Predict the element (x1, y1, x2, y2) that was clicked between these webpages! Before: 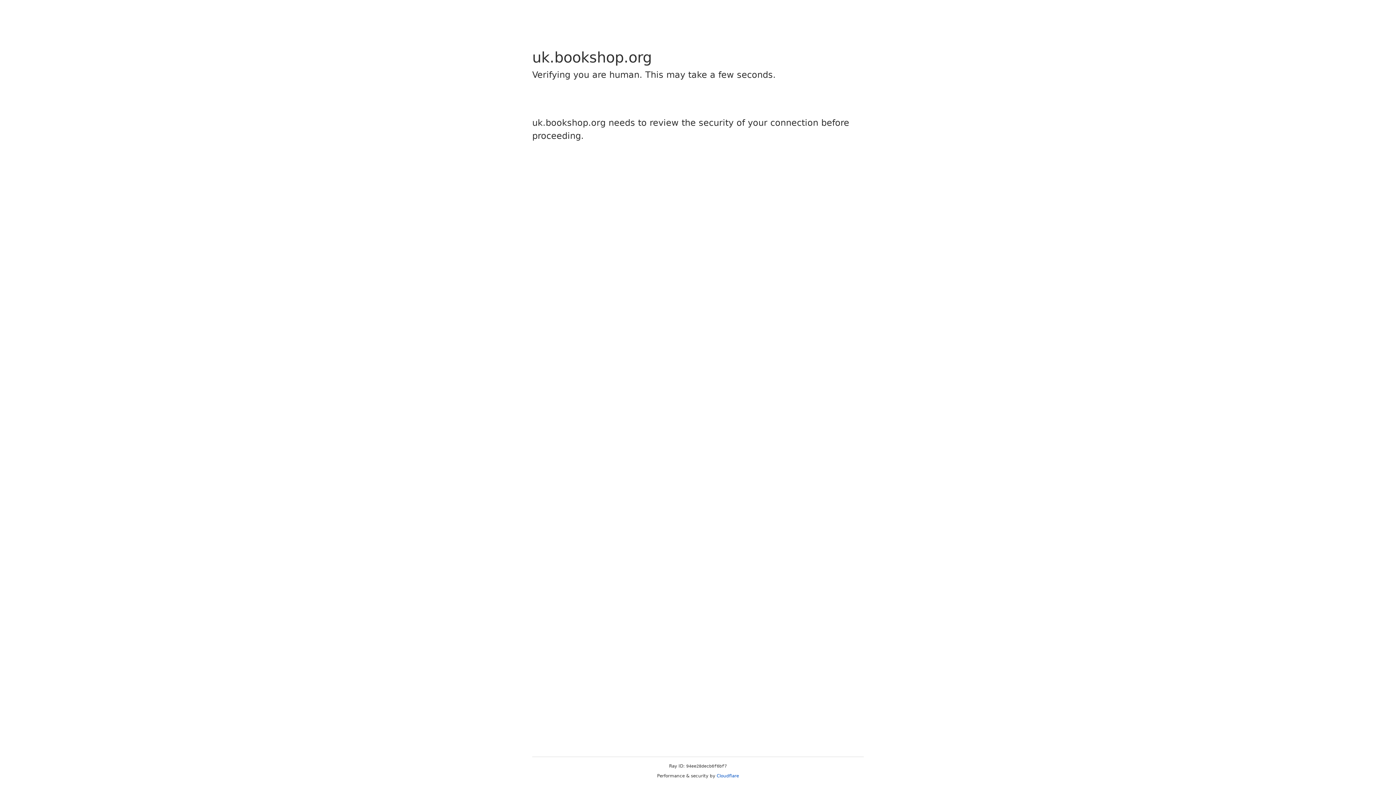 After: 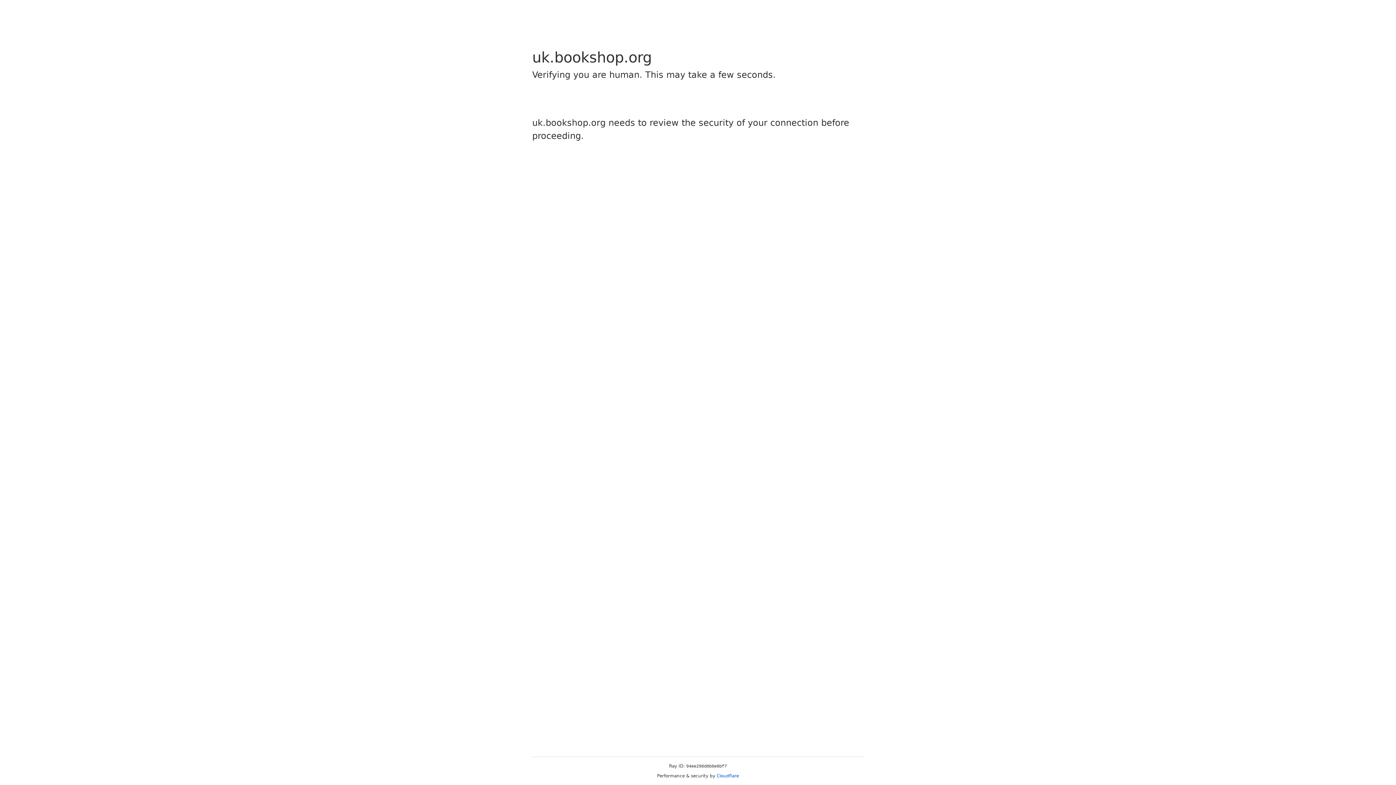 Action: bbox: (716, 773, 739, 778) label: Cloudflare